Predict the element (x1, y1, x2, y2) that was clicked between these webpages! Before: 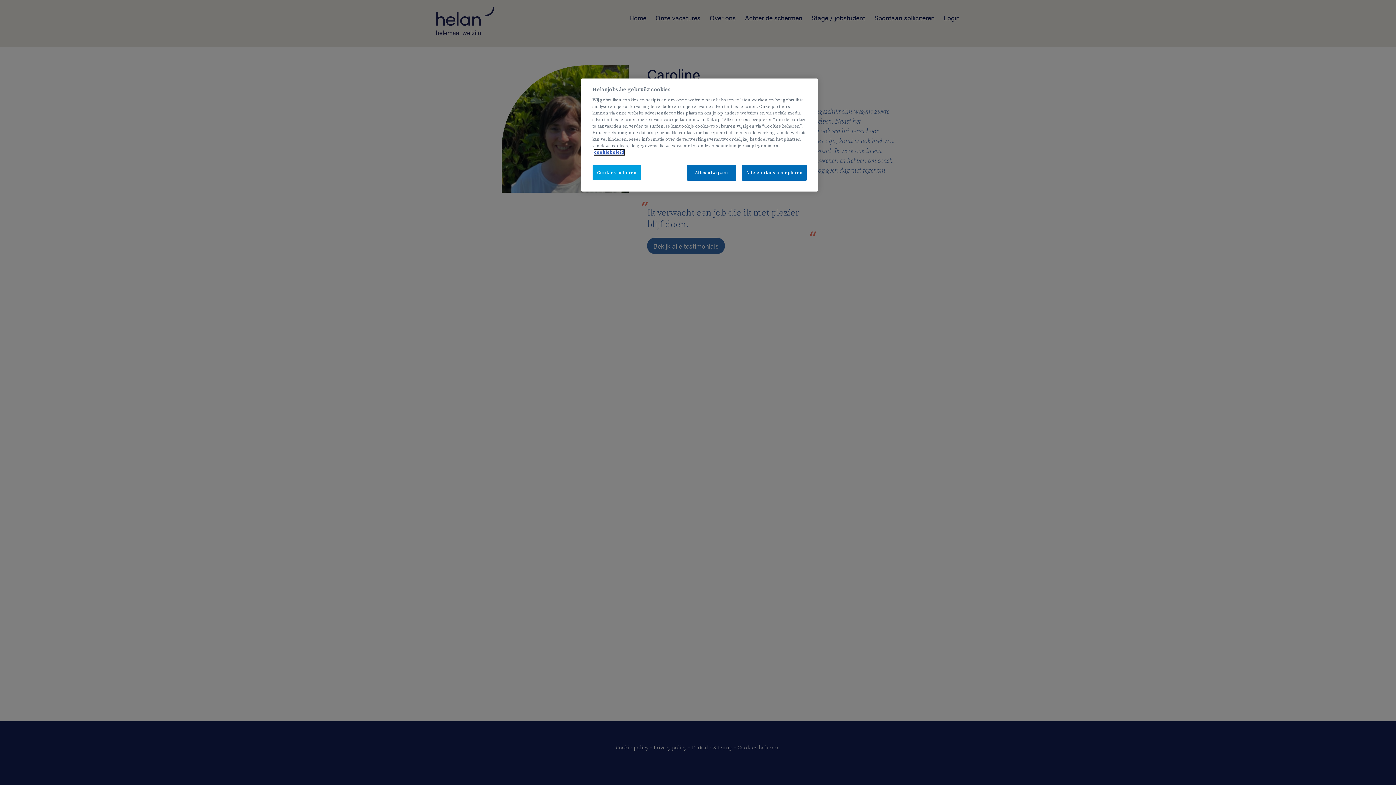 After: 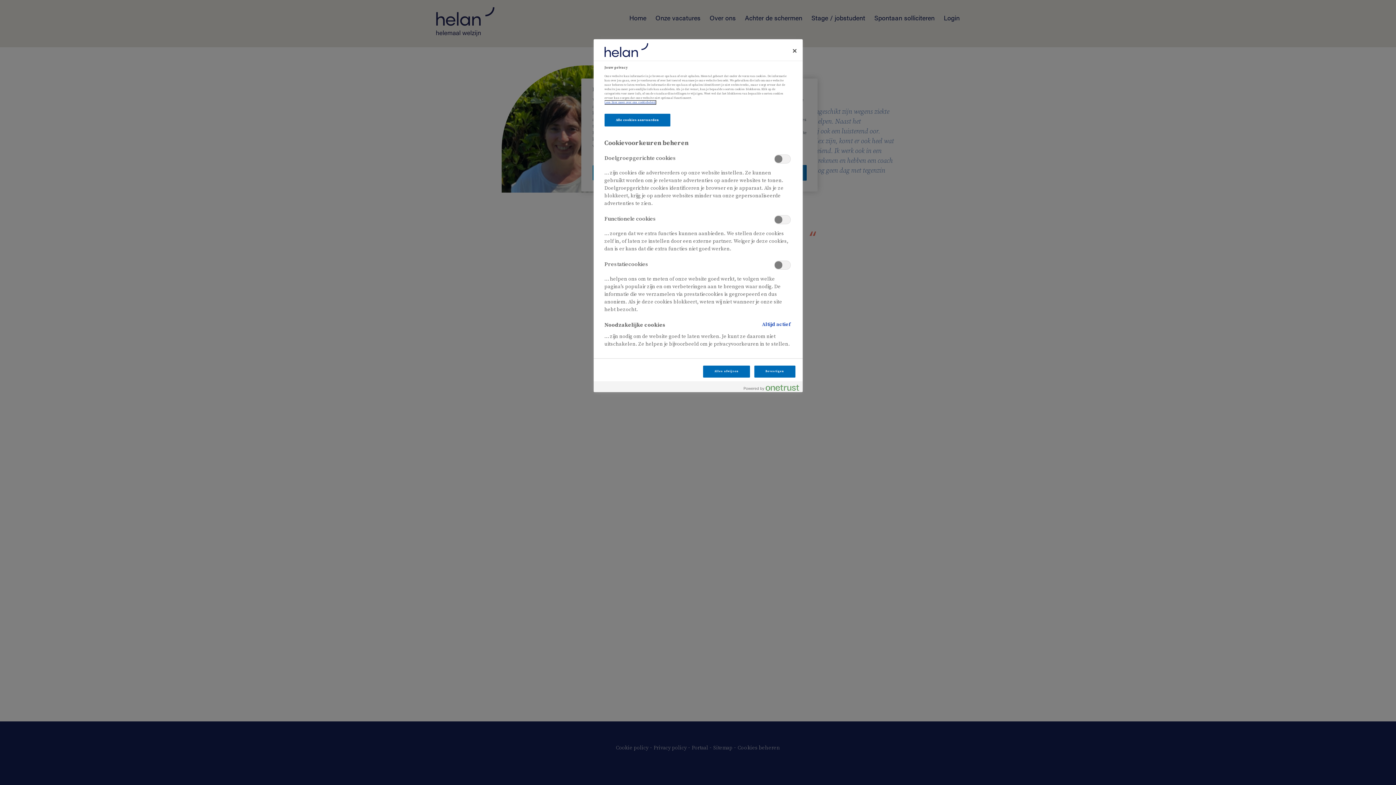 Action: label: Cookies beheren bbox: (592, 165, 641, 180)